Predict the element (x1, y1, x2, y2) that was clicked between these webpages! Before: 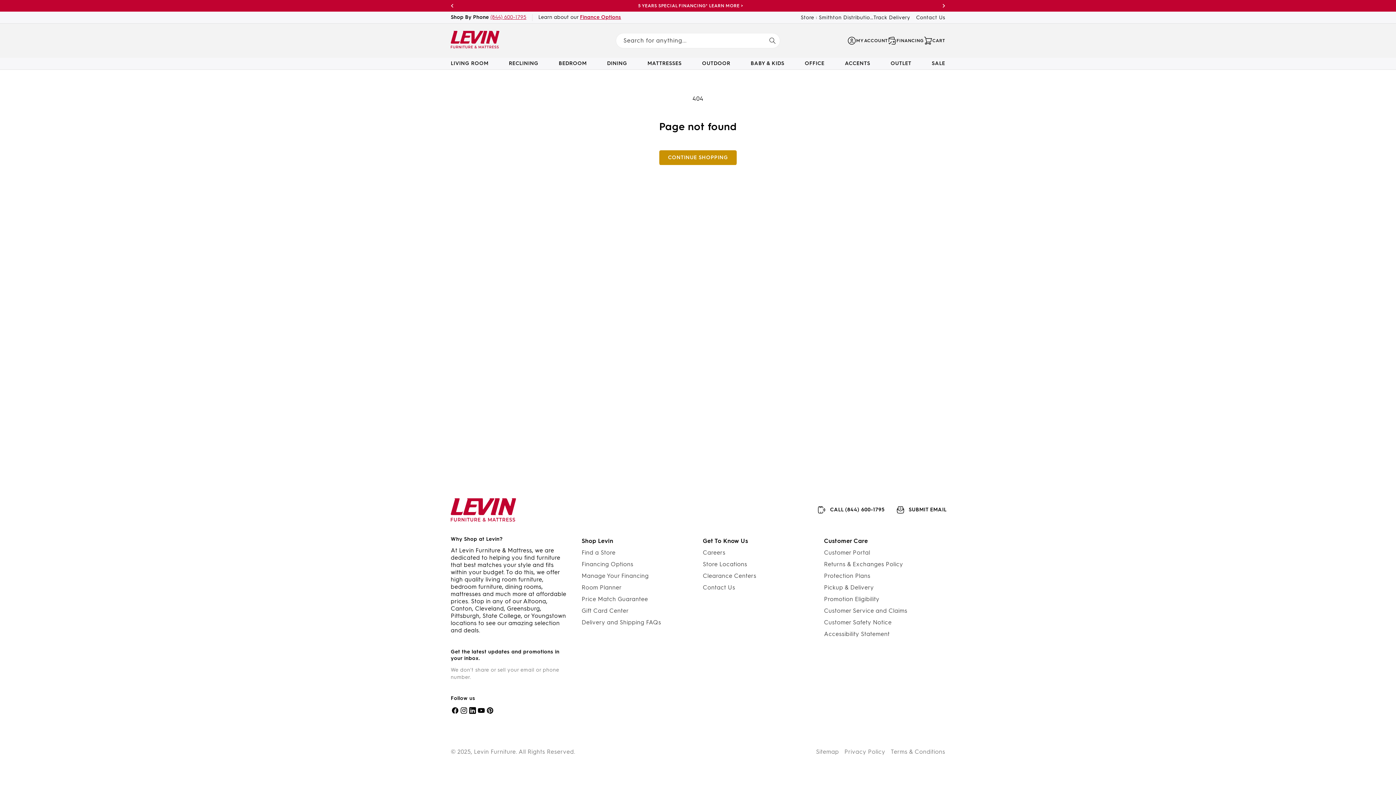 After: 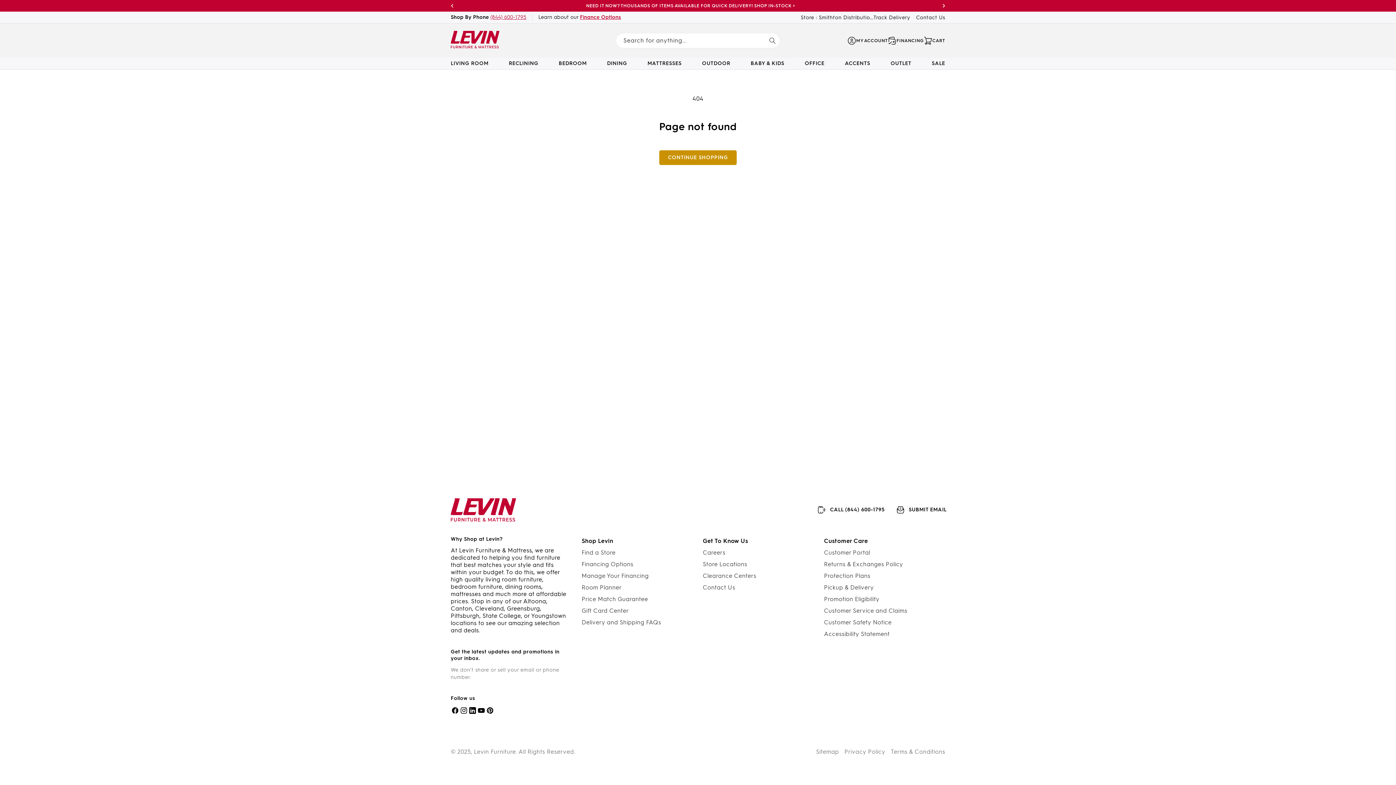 Action: bbox: (490, 14, 526, 20) label: (844) 600-1795